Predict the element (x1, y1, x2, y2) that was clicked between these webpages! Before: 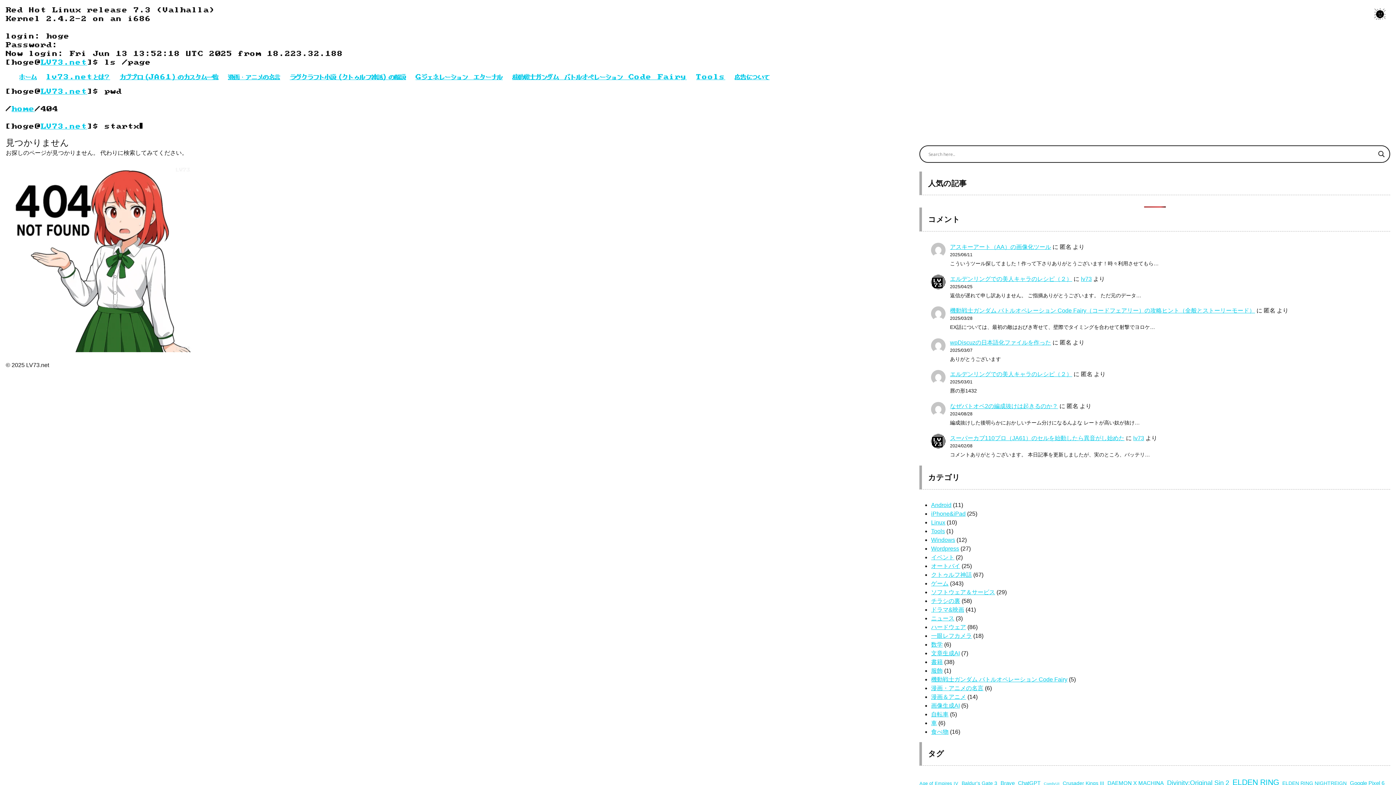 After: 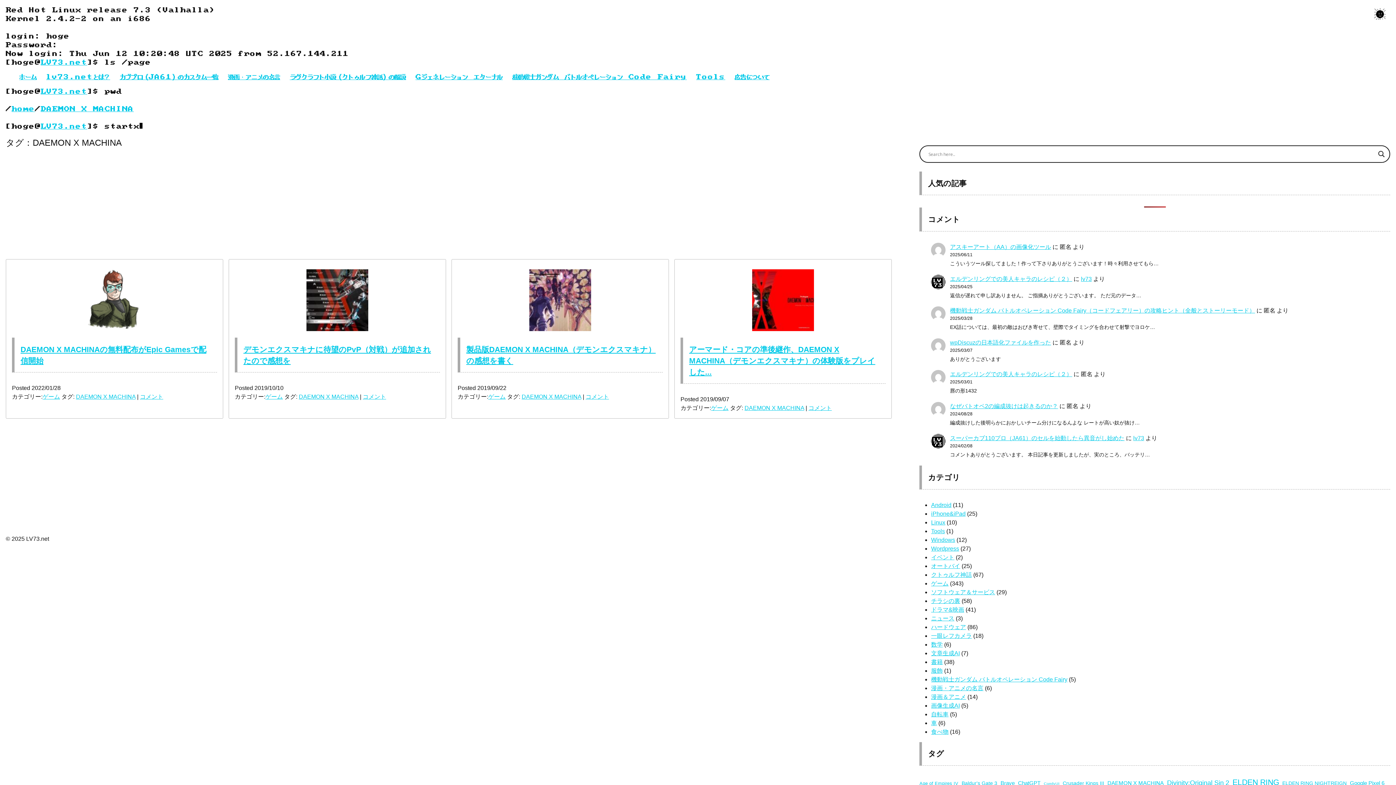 Action: label: DAEMON X MACHINA (4個の項目) bbox: (1107, 779, 1164, 787)